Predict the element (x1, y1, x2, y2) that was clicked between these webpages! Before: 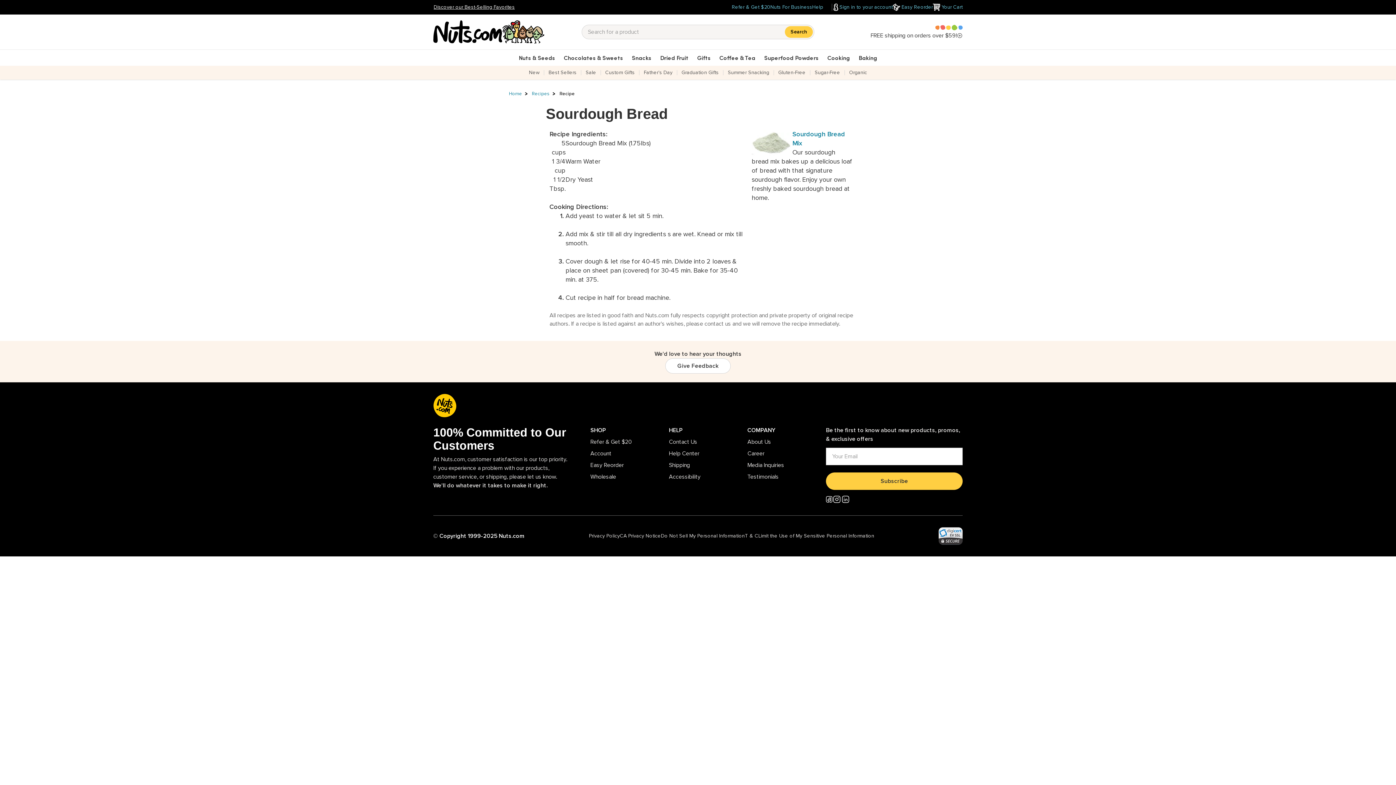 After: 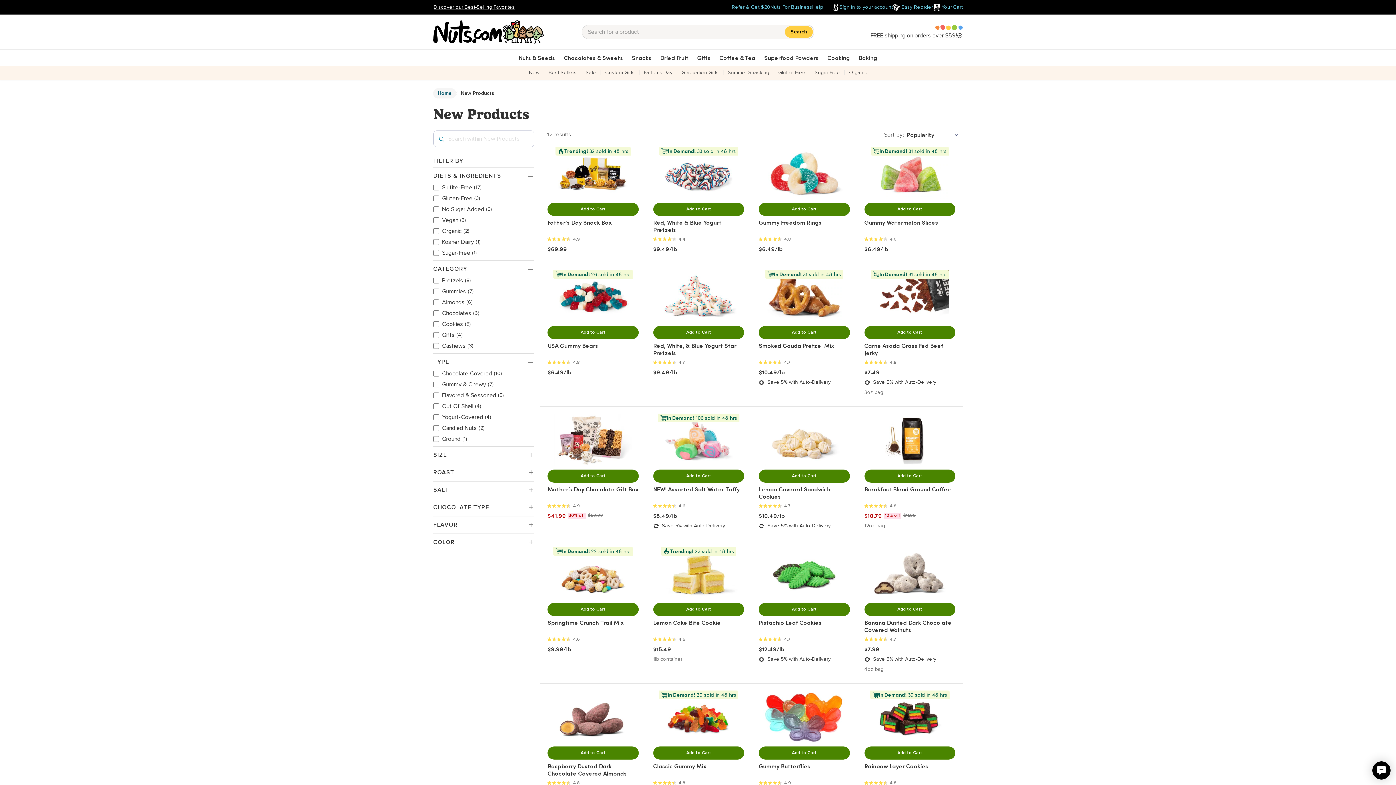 Action: bbox: (524, 70, 544, 75) label: New